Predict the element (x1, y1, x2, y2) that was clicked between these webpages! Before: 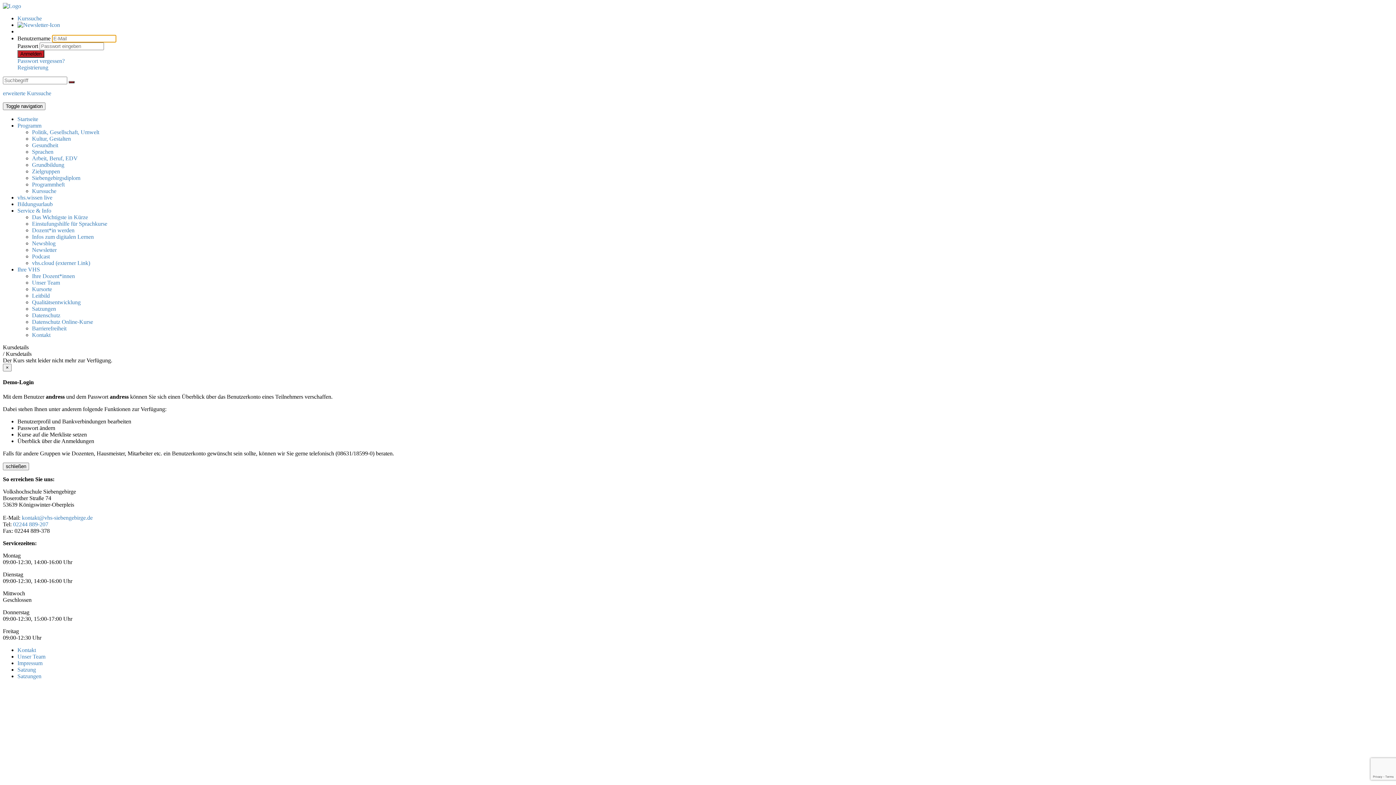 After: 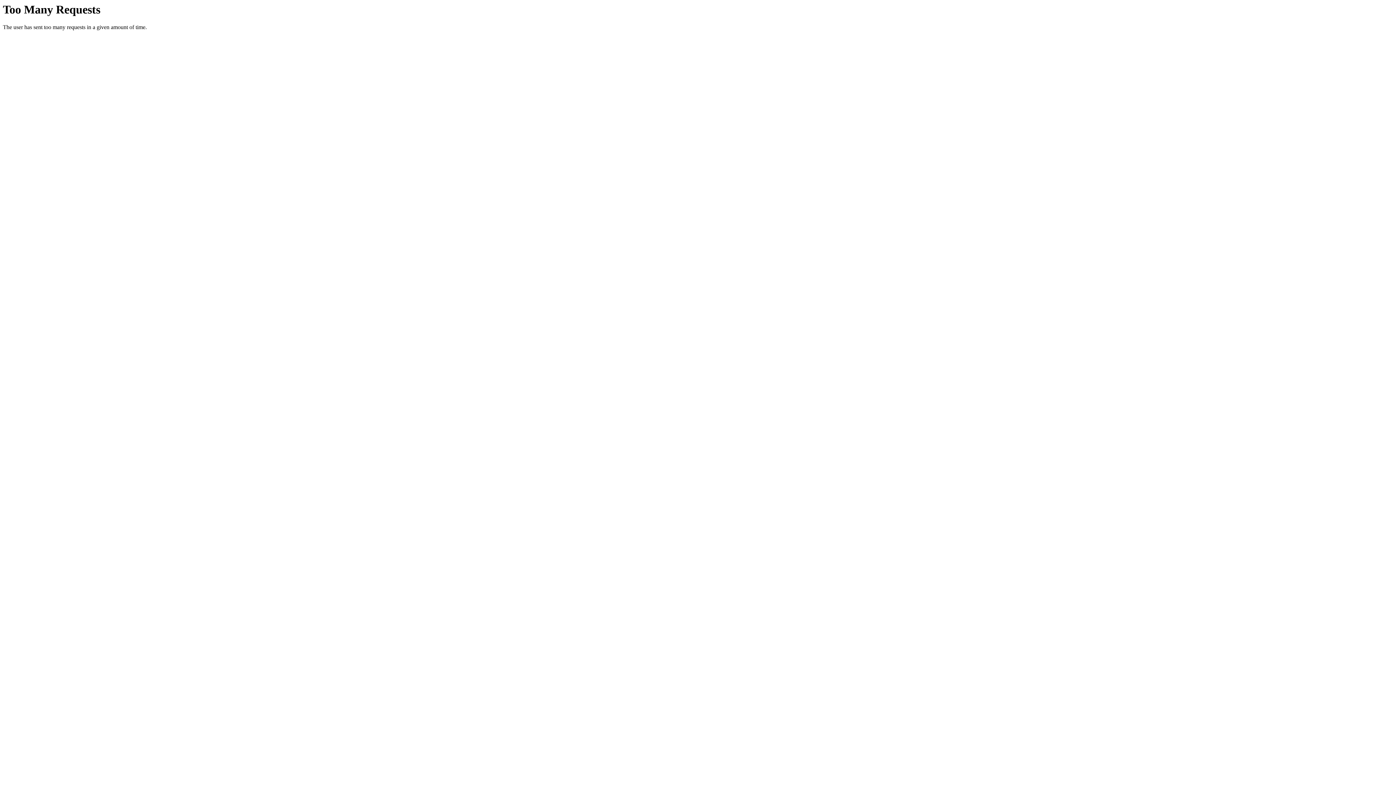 Action: label: Dozent*in werden bbox: (32, 227, 74, 233)